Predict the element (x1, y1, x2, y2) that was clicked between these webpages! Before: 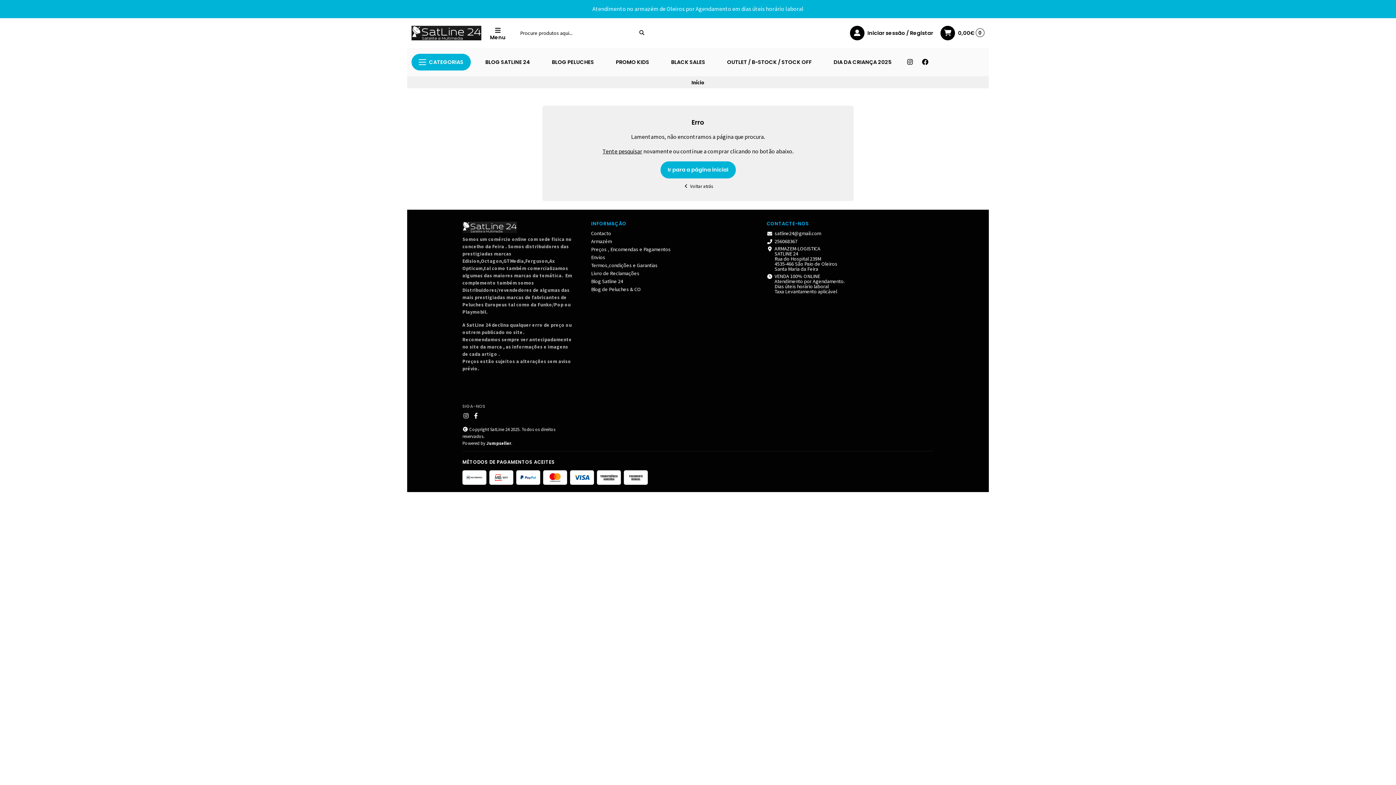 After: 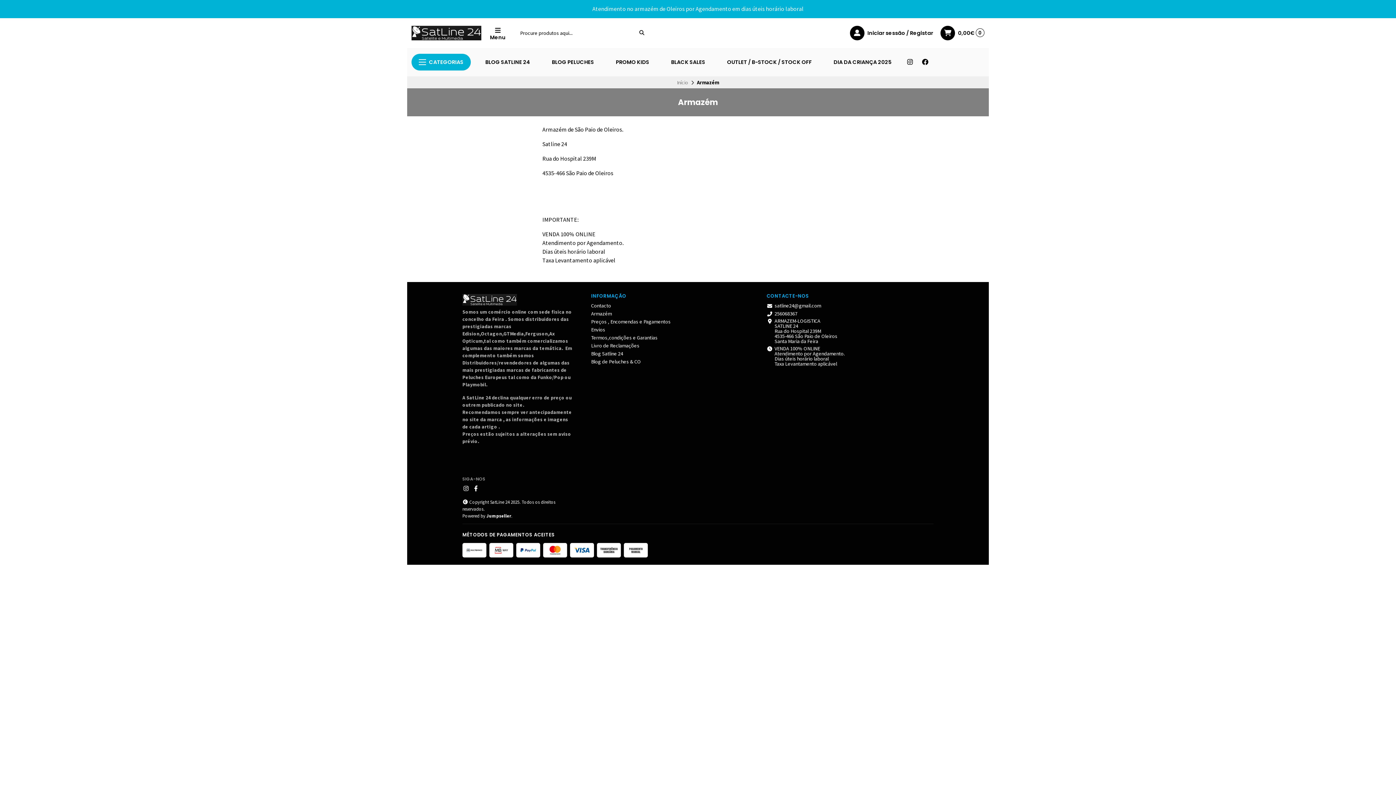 Action: label: Armazém bbox: (591, 238, 612, 243)